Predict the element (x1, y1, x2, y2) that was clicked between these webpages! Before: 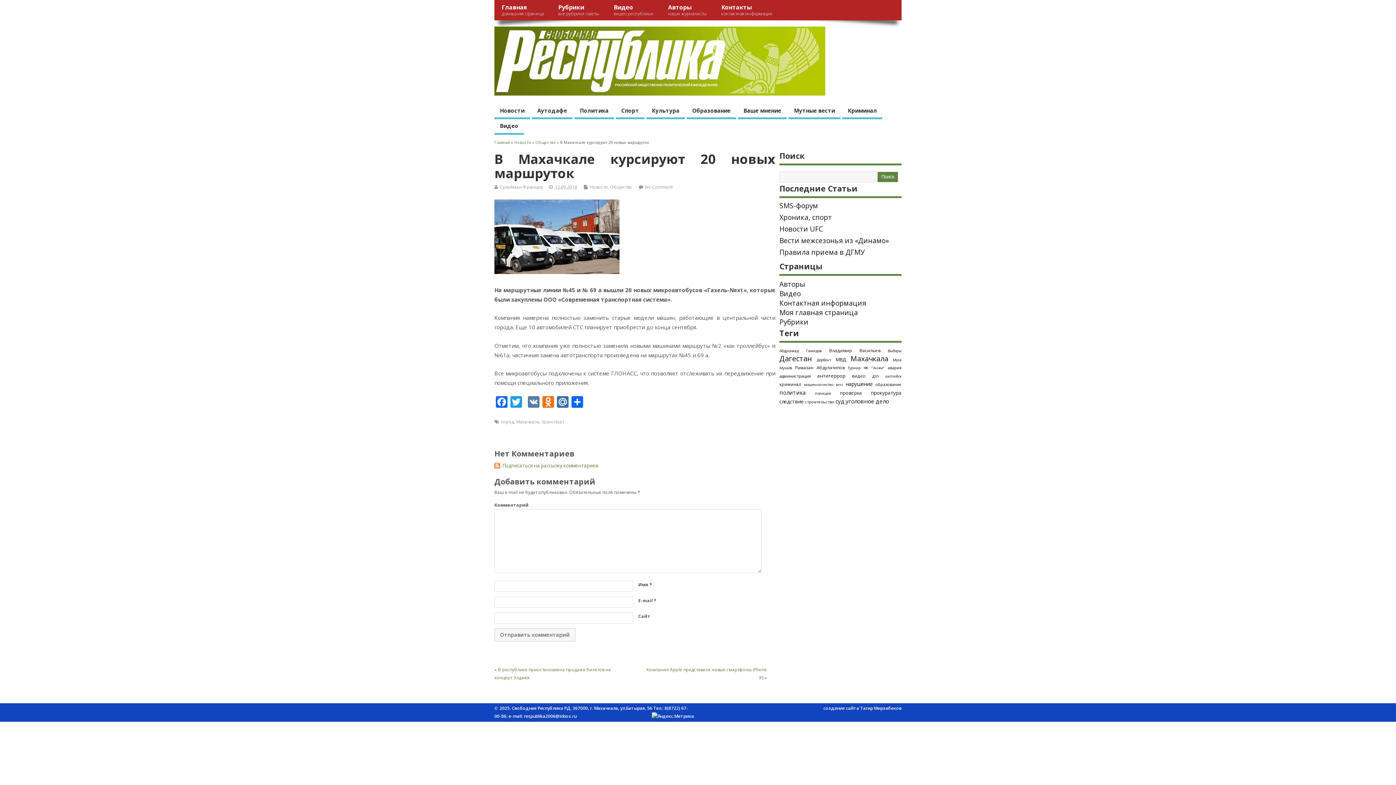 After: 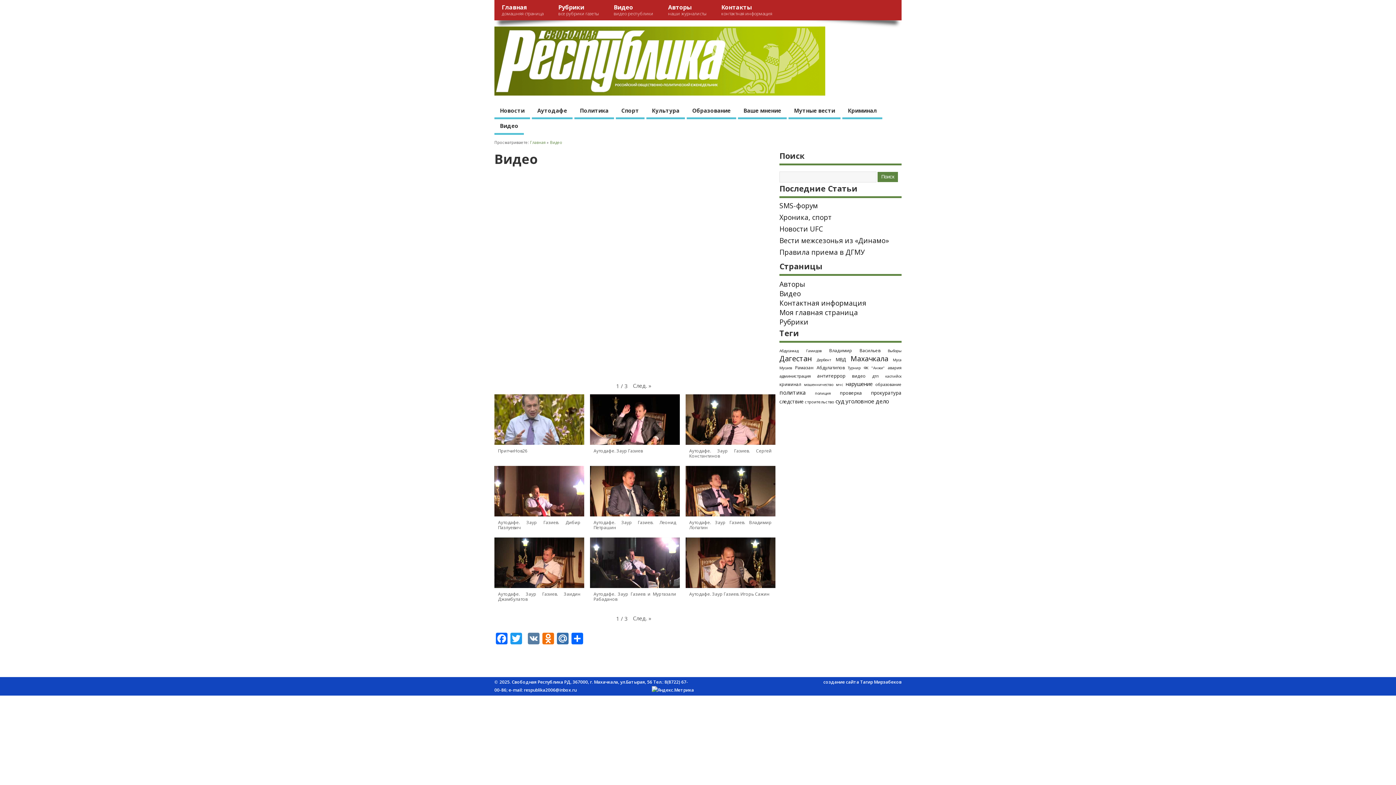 Action: label: Видео
видео республики bbox: (606, 0, 660, 20)